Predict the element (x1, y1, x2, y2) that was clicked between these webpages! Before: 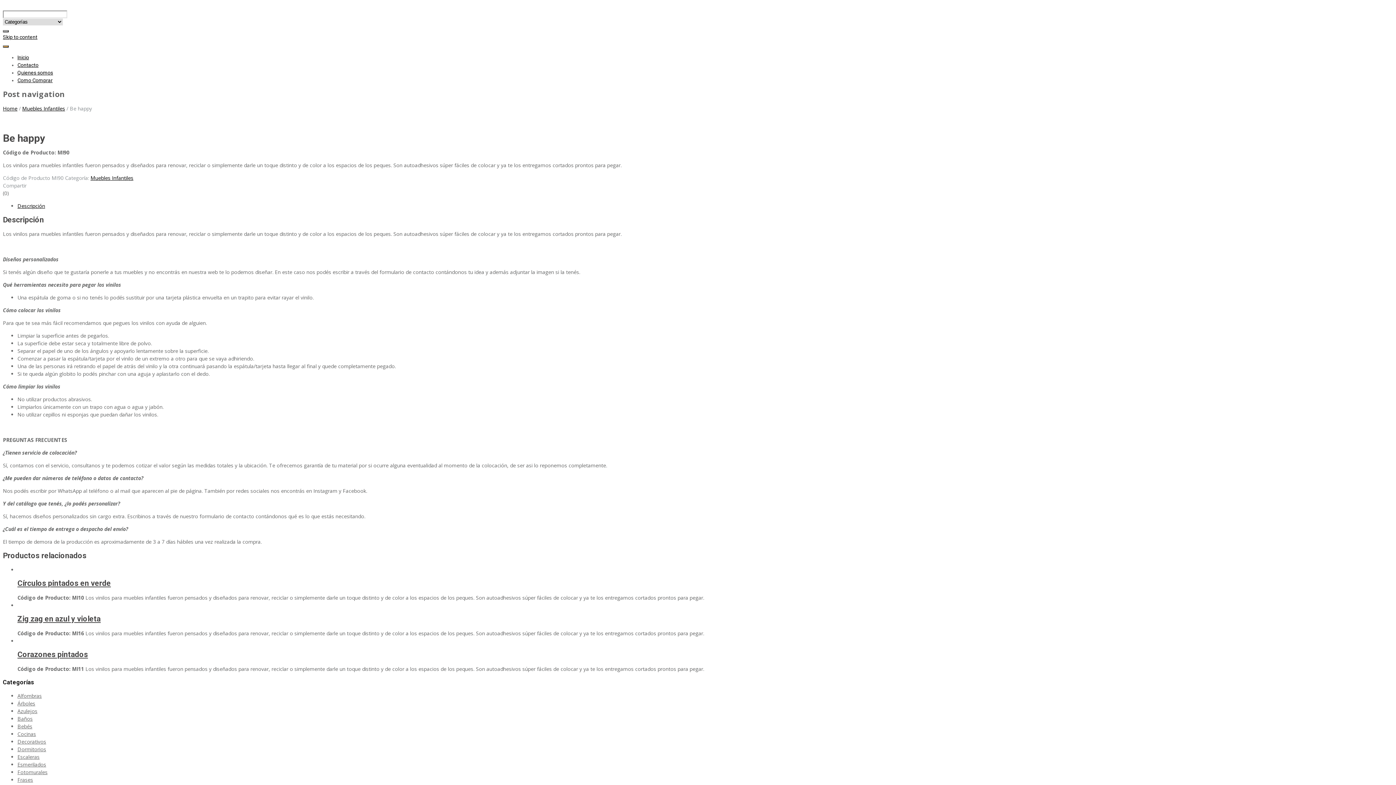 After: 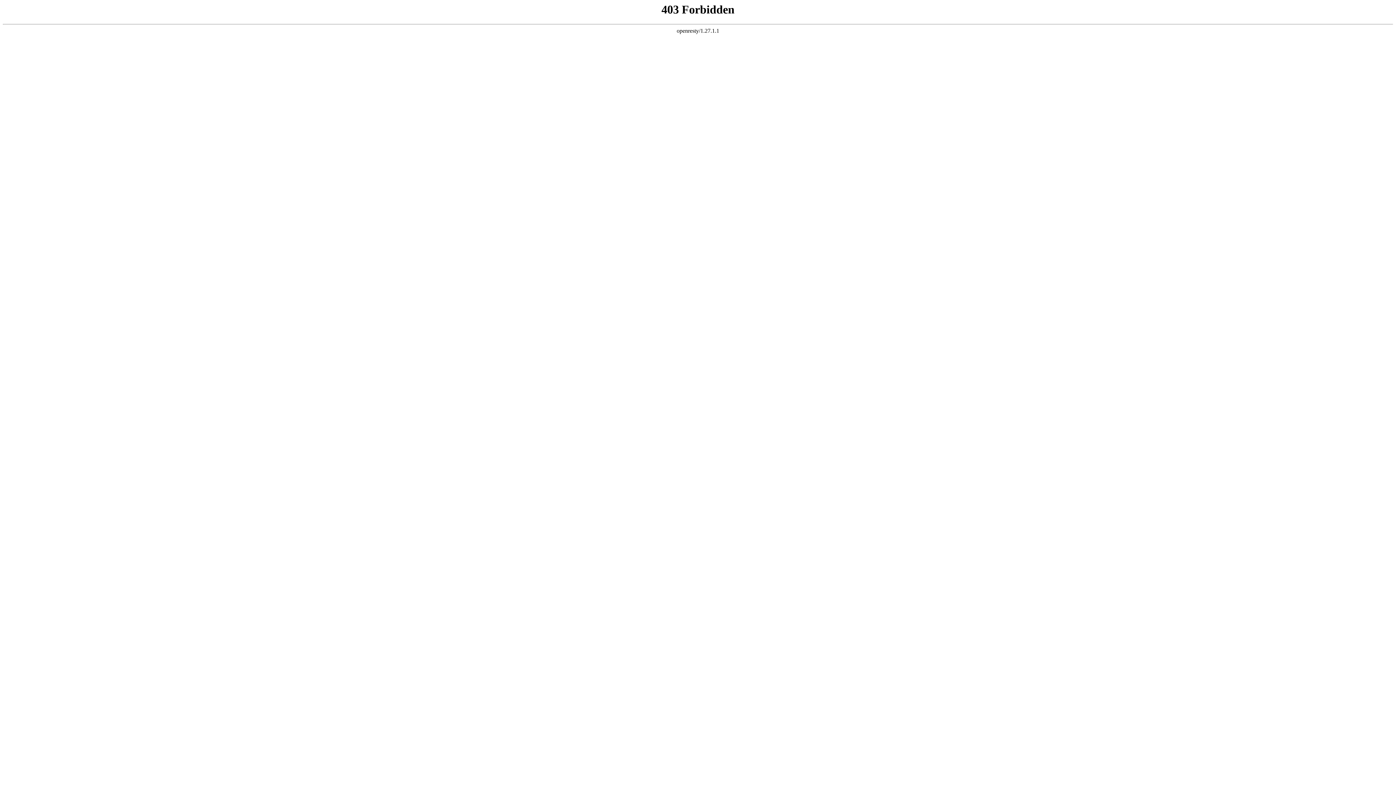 Action: bbox: (17, 77, 52, 83) label: Como Comprar